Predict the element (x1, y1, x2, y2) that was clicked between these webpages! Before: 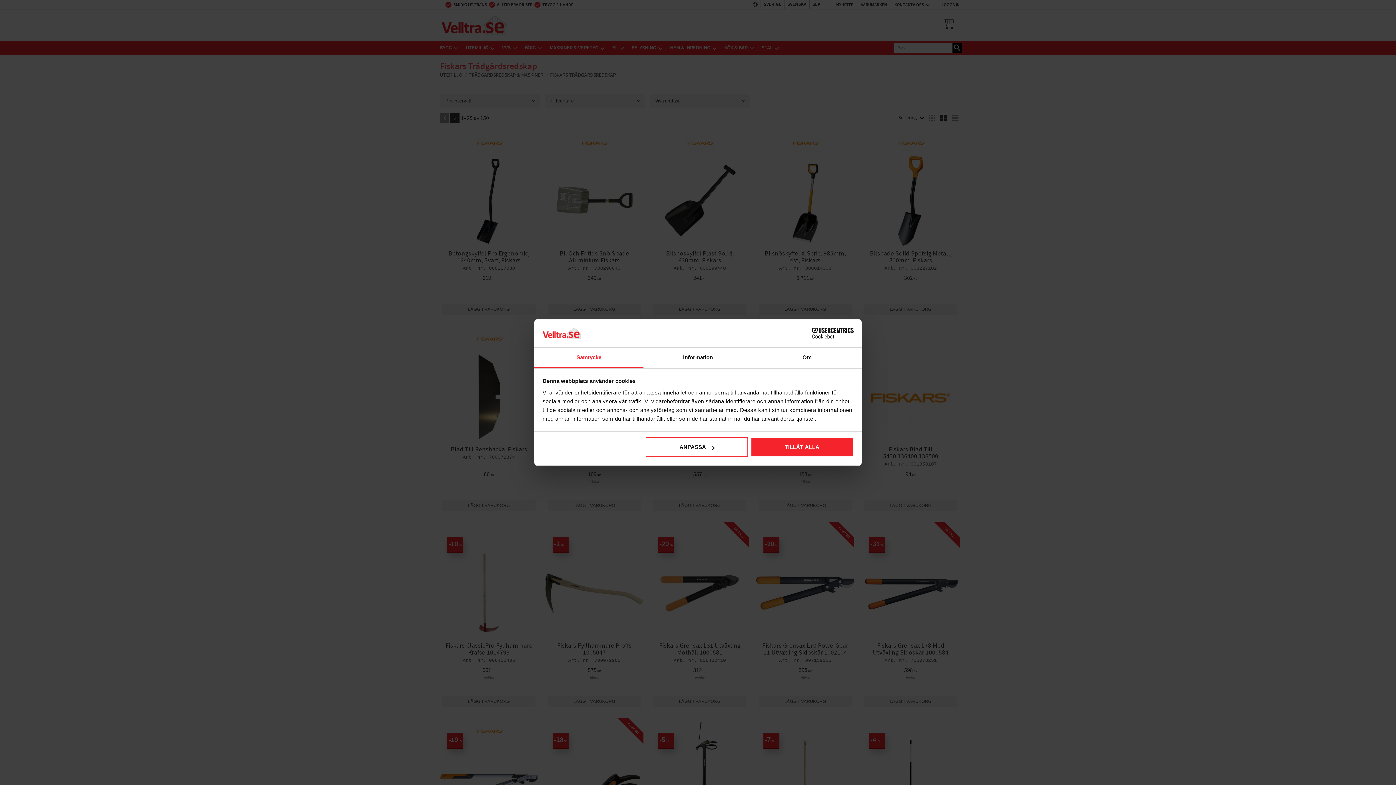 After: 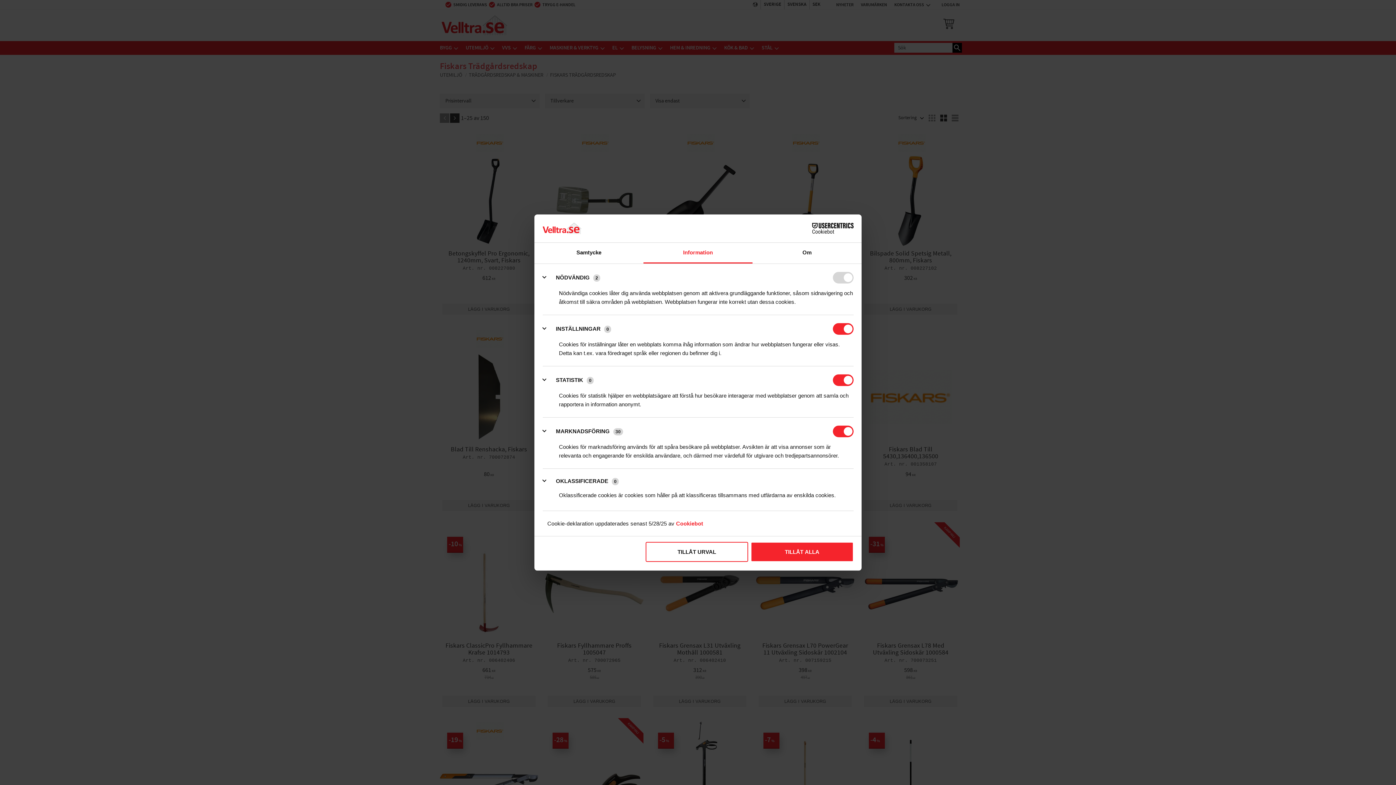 Action: label: Information bbox: (643, 347, 752, 368)